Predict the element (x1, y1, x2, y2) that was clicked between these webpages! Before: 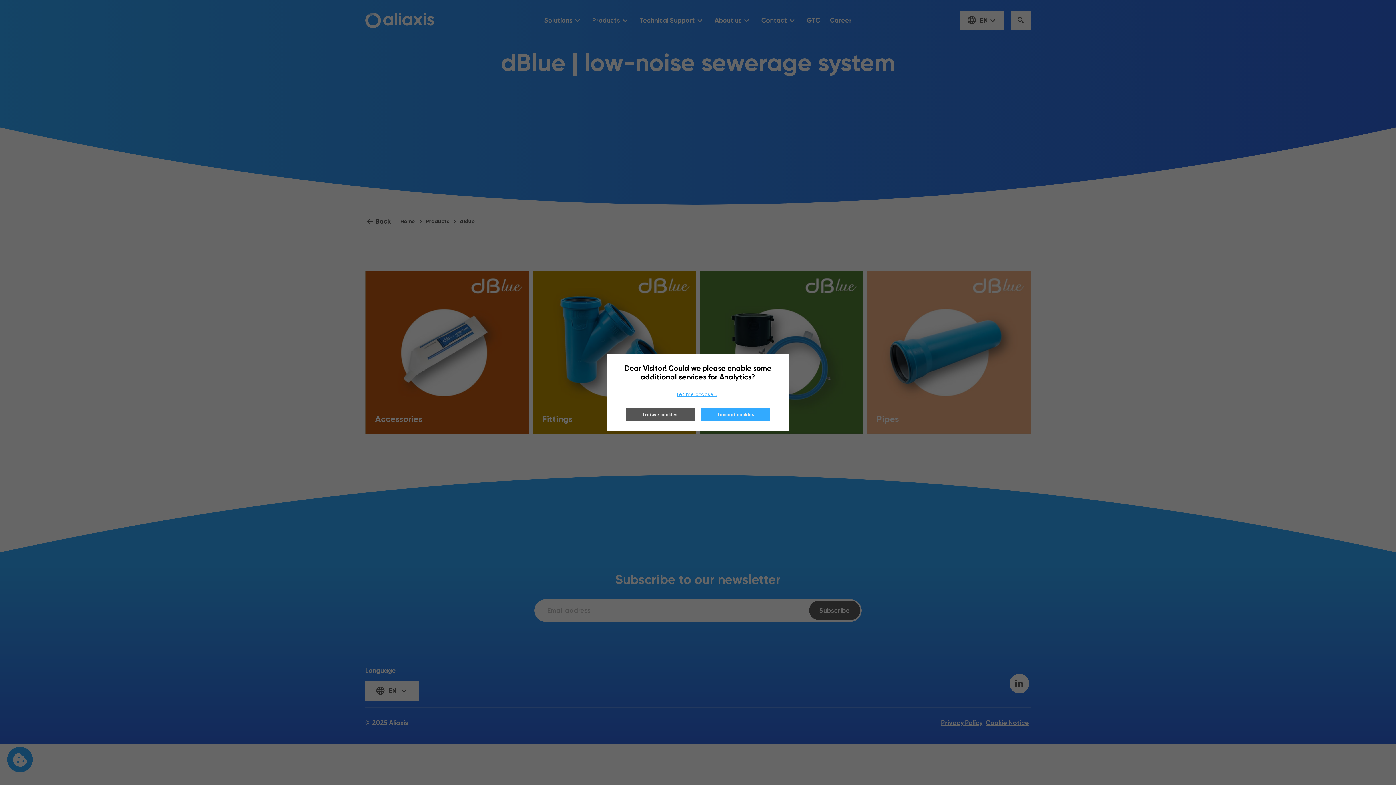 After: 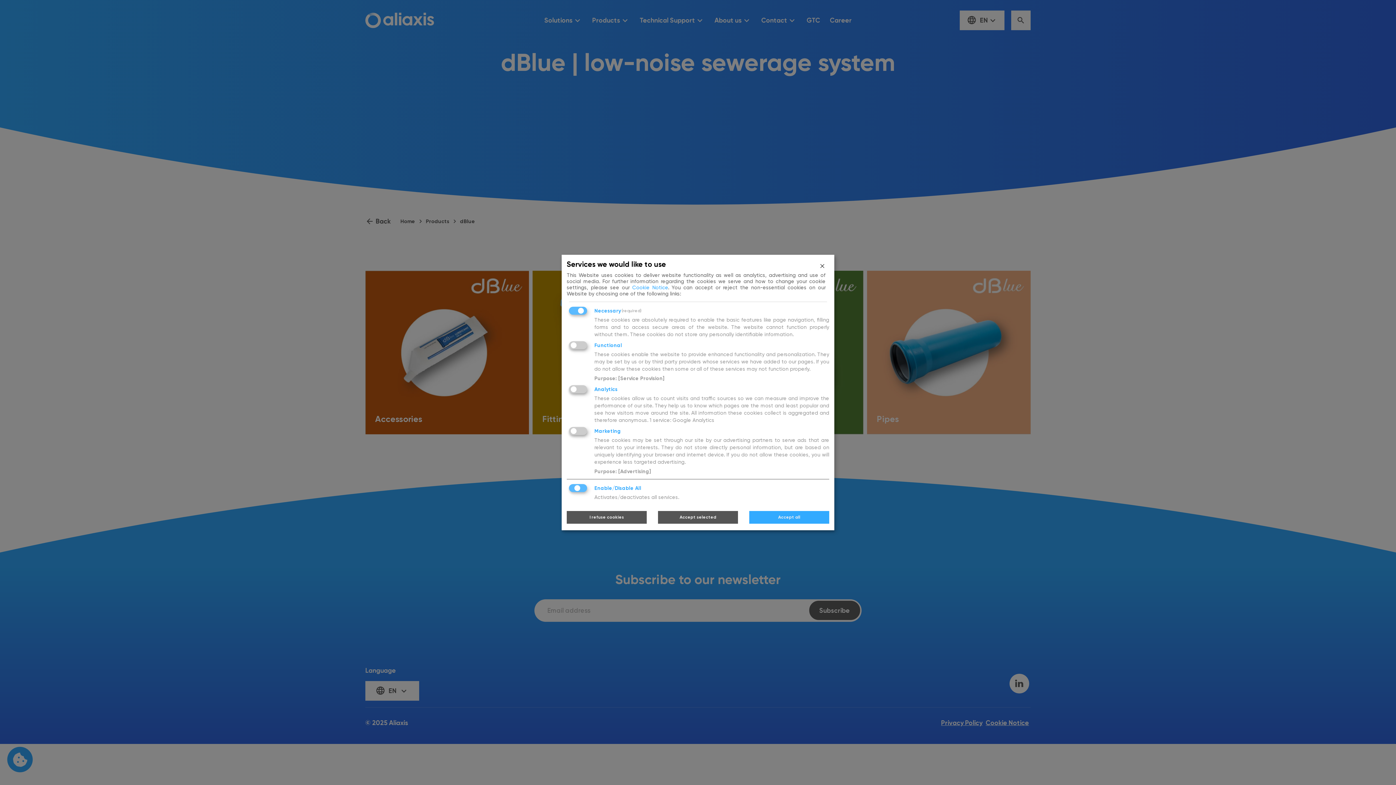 Action: label: Let me choose... bbox: (617, 384, 776, 404)